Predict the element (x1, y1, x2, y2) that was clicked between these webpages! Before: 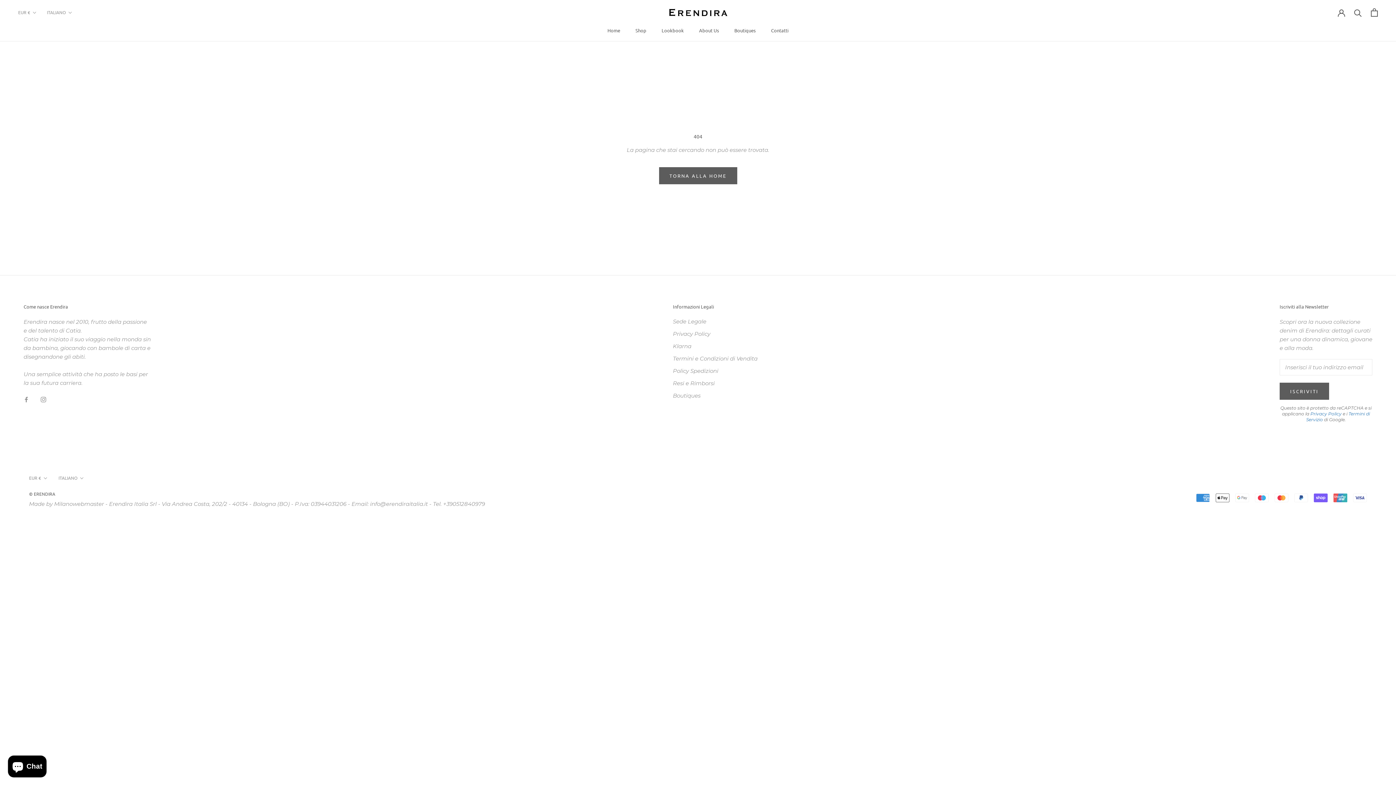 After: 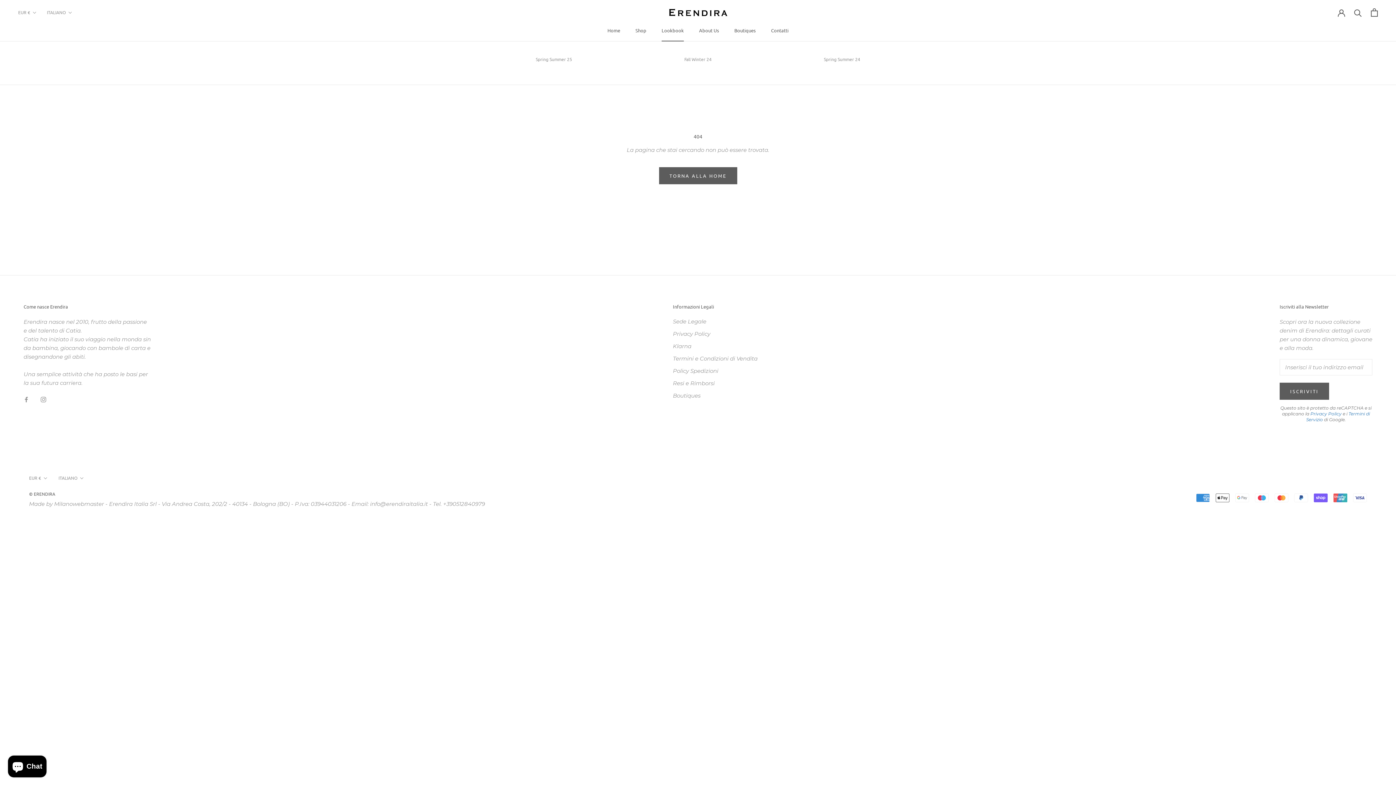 Action: label: Lookbook
Lookbook bbox: (661, 27, 684, 33)